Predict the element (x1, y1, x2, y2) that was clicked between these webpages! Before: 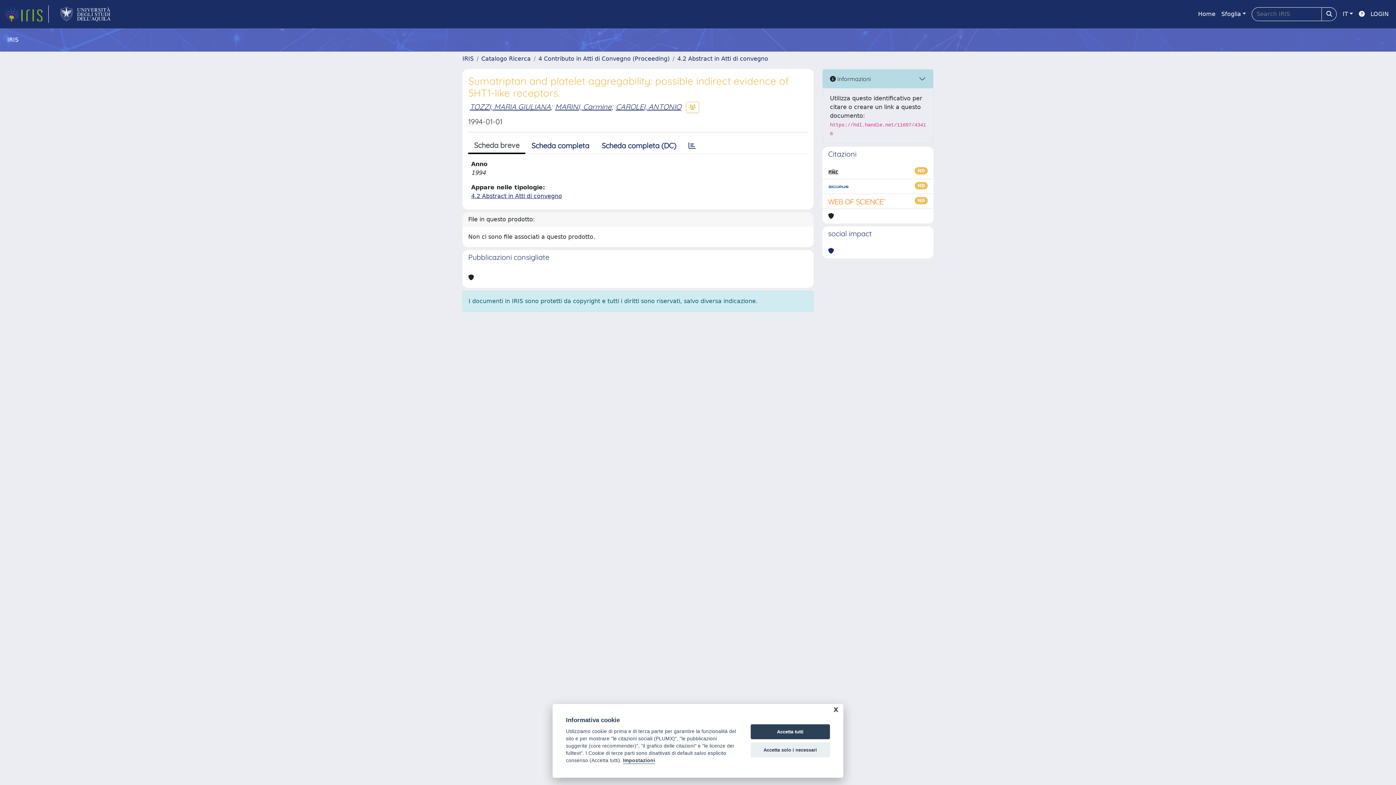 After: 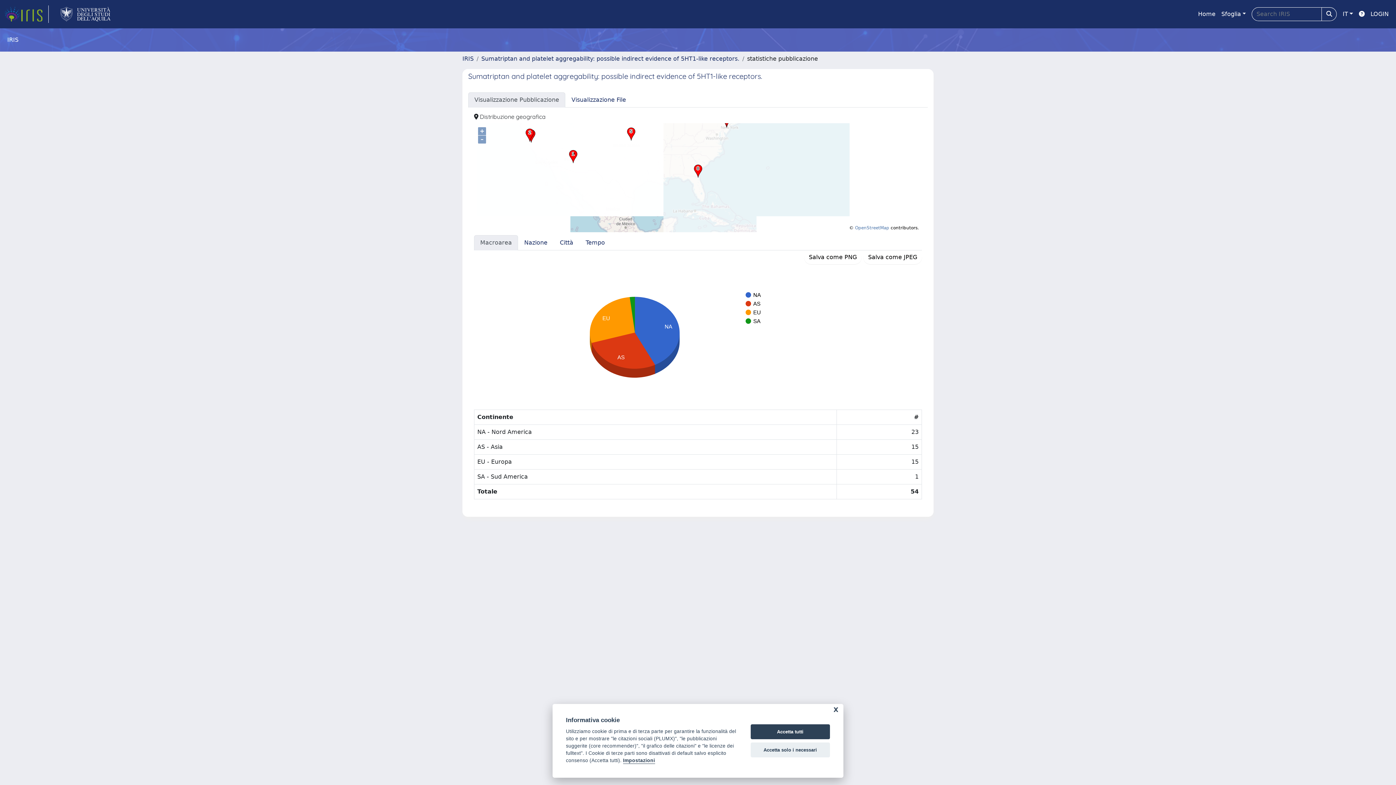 Action: bbox: (682, 138, 702, 153)